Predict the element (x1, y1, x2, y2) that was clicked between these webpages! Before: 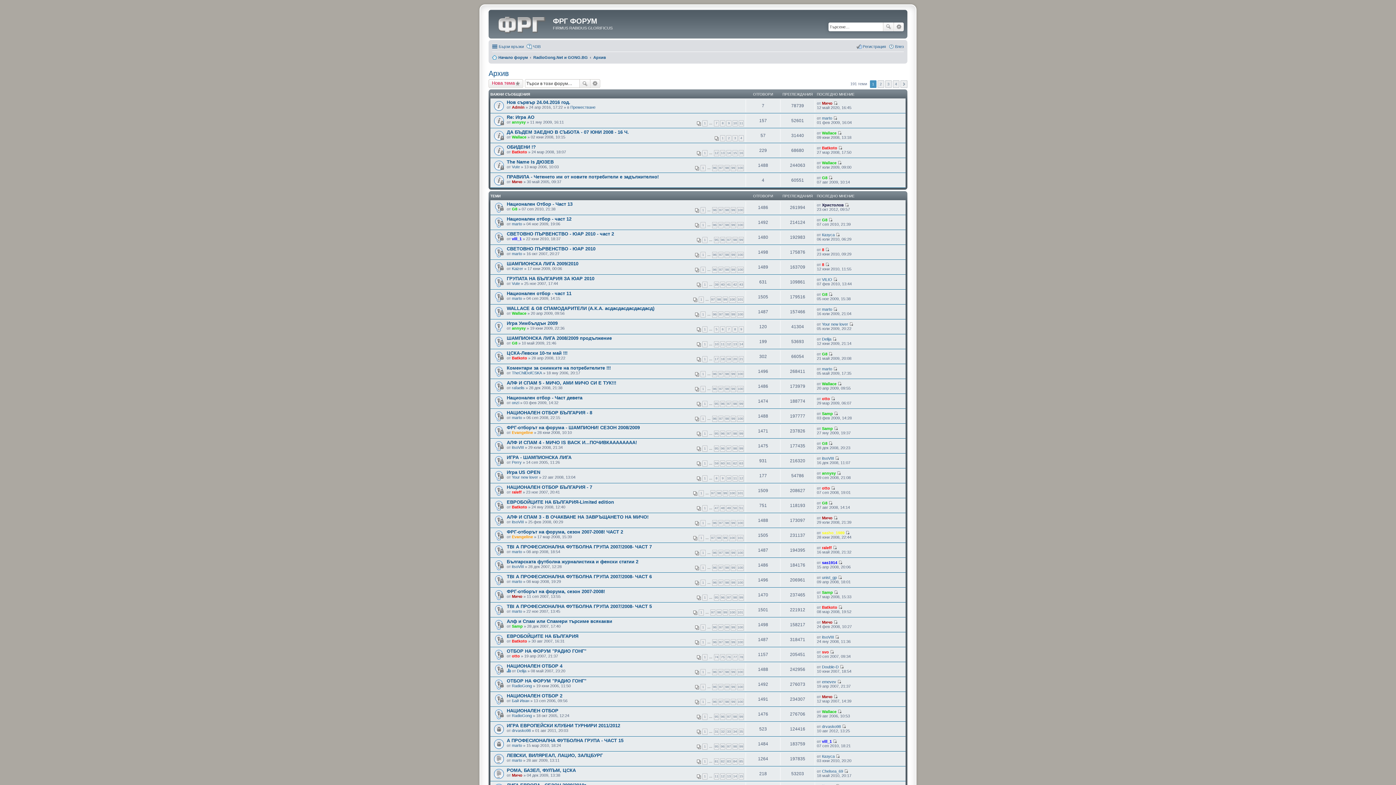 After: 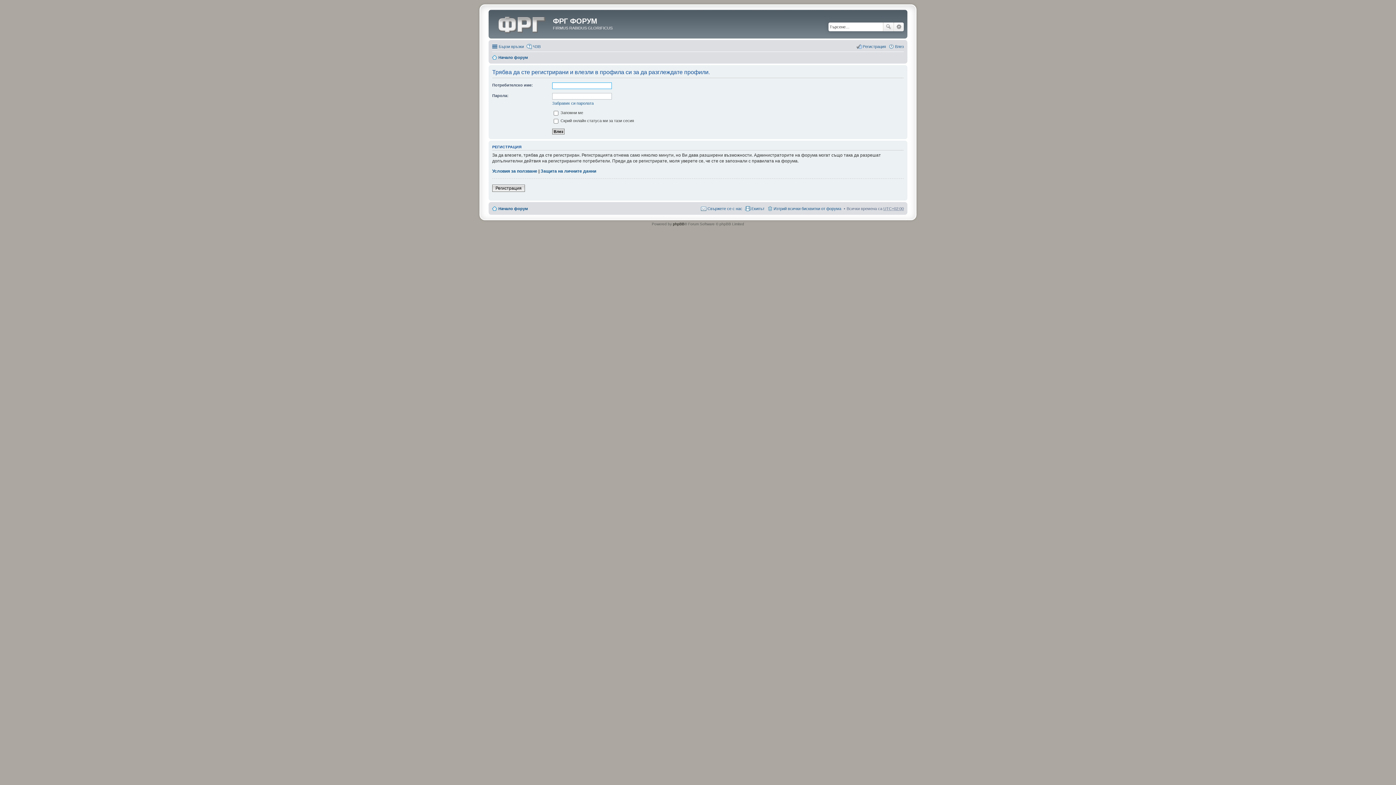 Action: bbox: (512, 134, 526, 139) label: Wallace